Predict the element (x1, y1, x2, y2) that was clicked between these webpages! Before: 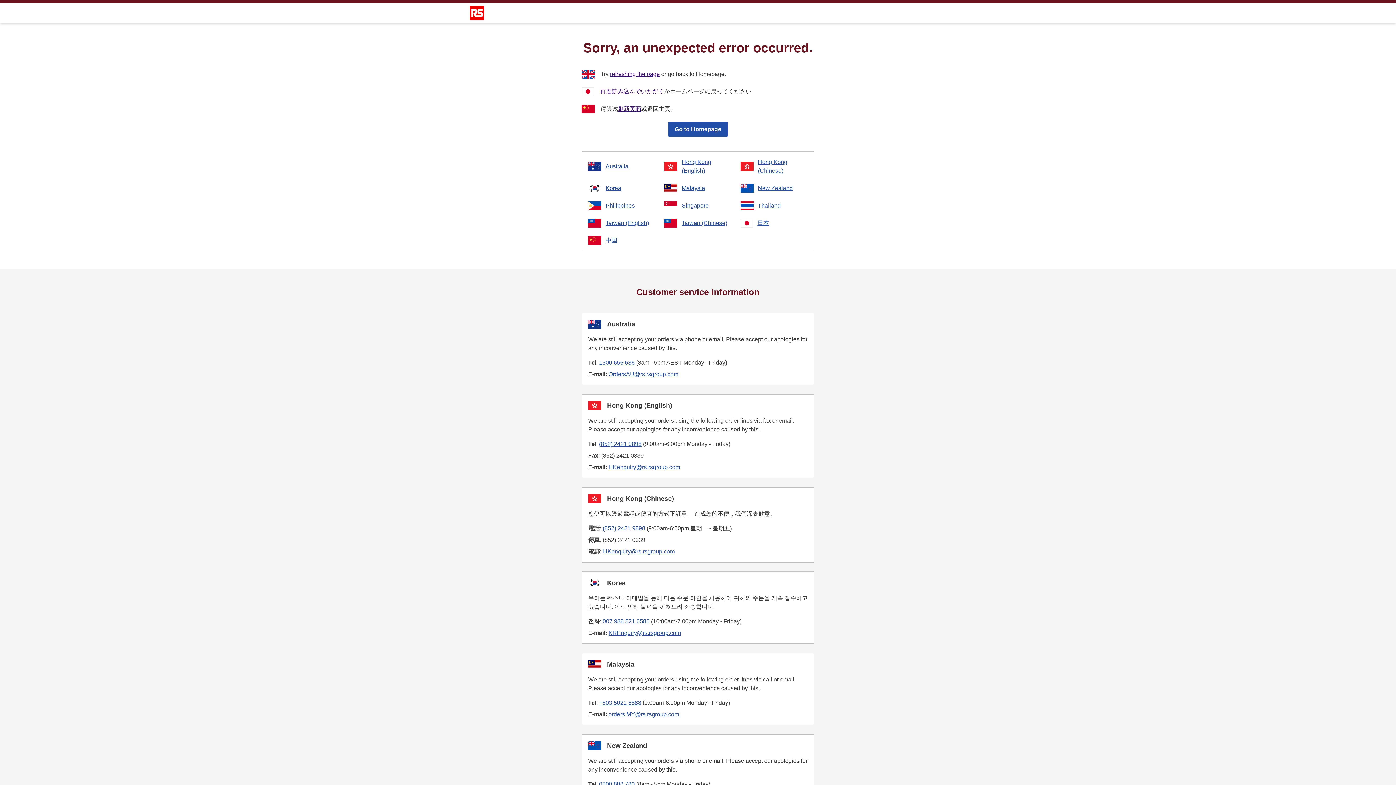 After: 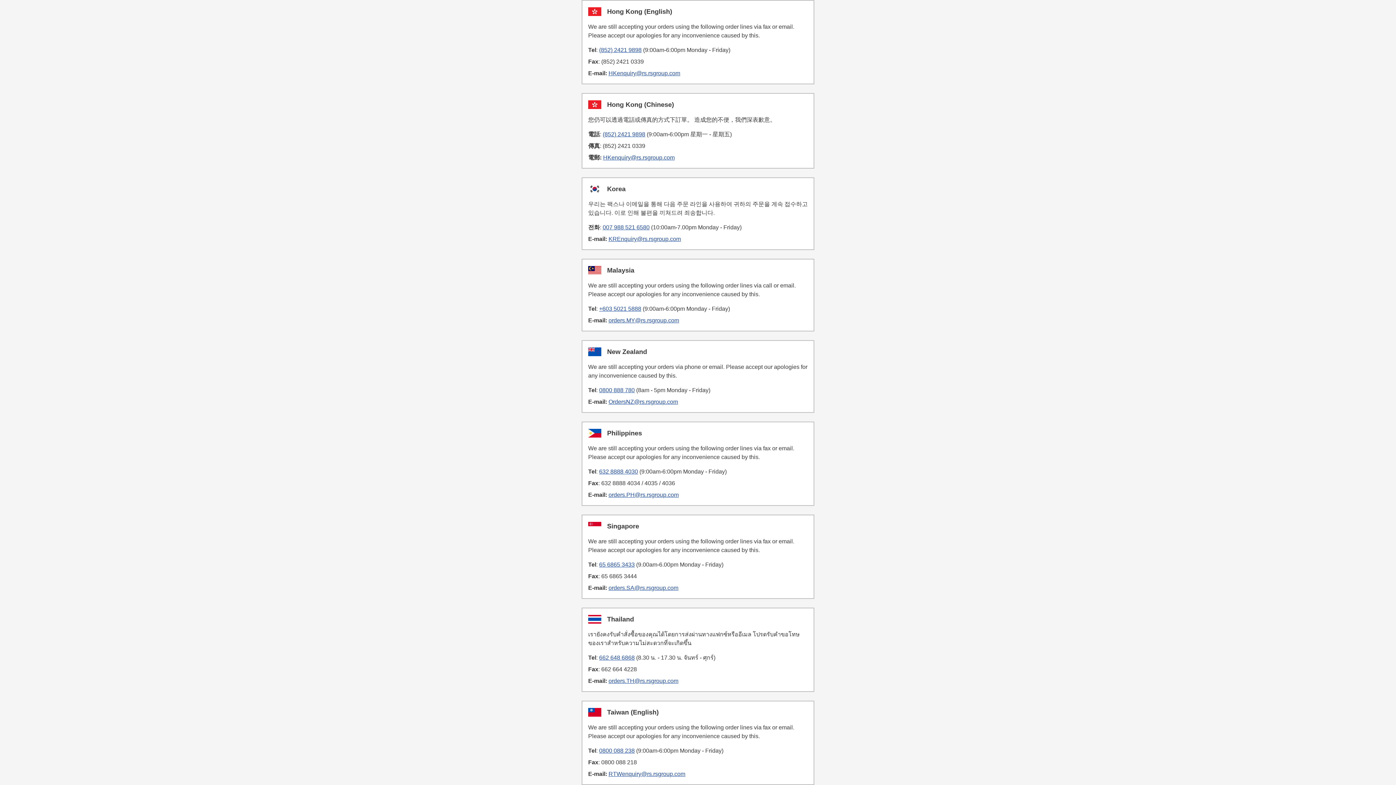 Action: label: Hong Kong (English) bbox: (664, 157, 731, 175)